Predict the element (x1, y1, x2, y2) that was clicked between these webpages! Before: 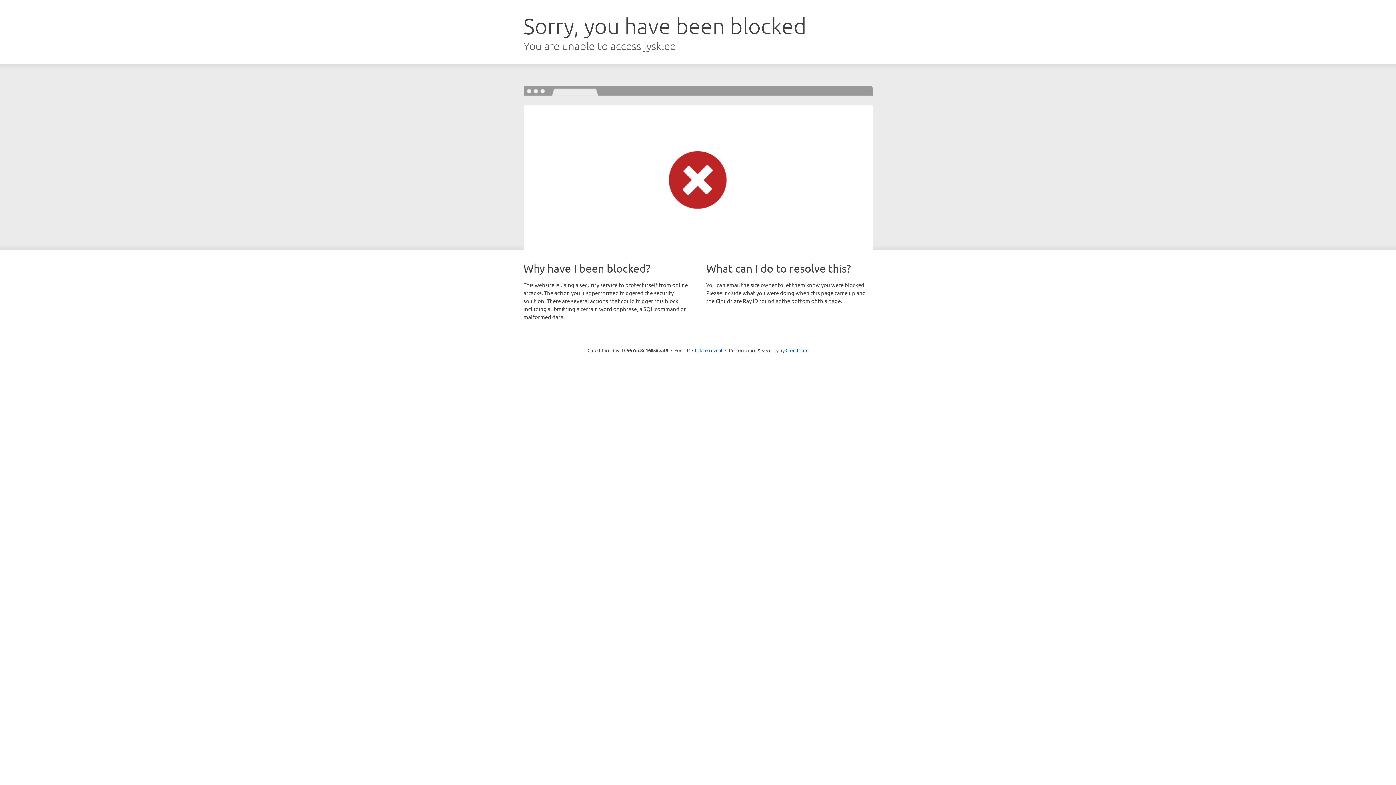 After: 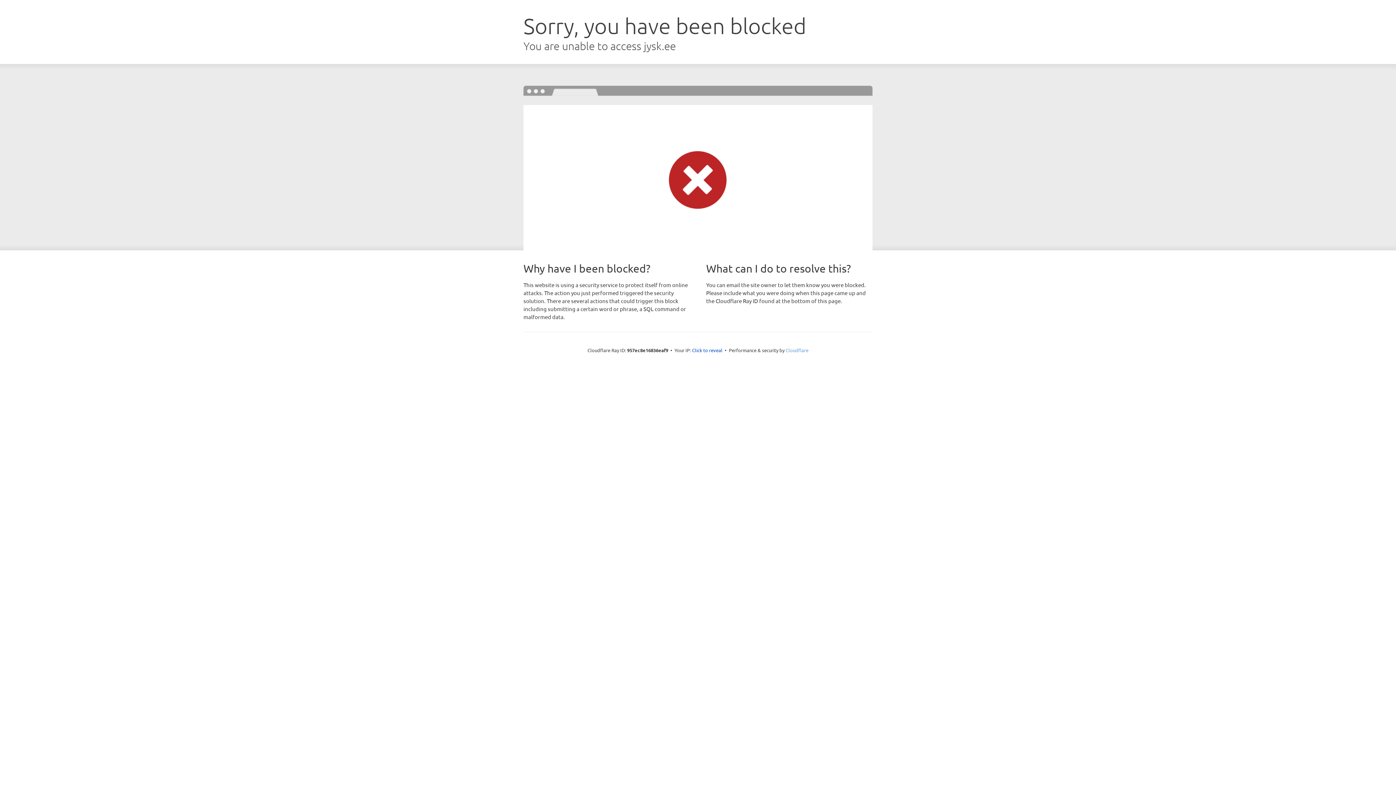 Action: bbox: (785, 347, 808, 353) label: Cloudflare